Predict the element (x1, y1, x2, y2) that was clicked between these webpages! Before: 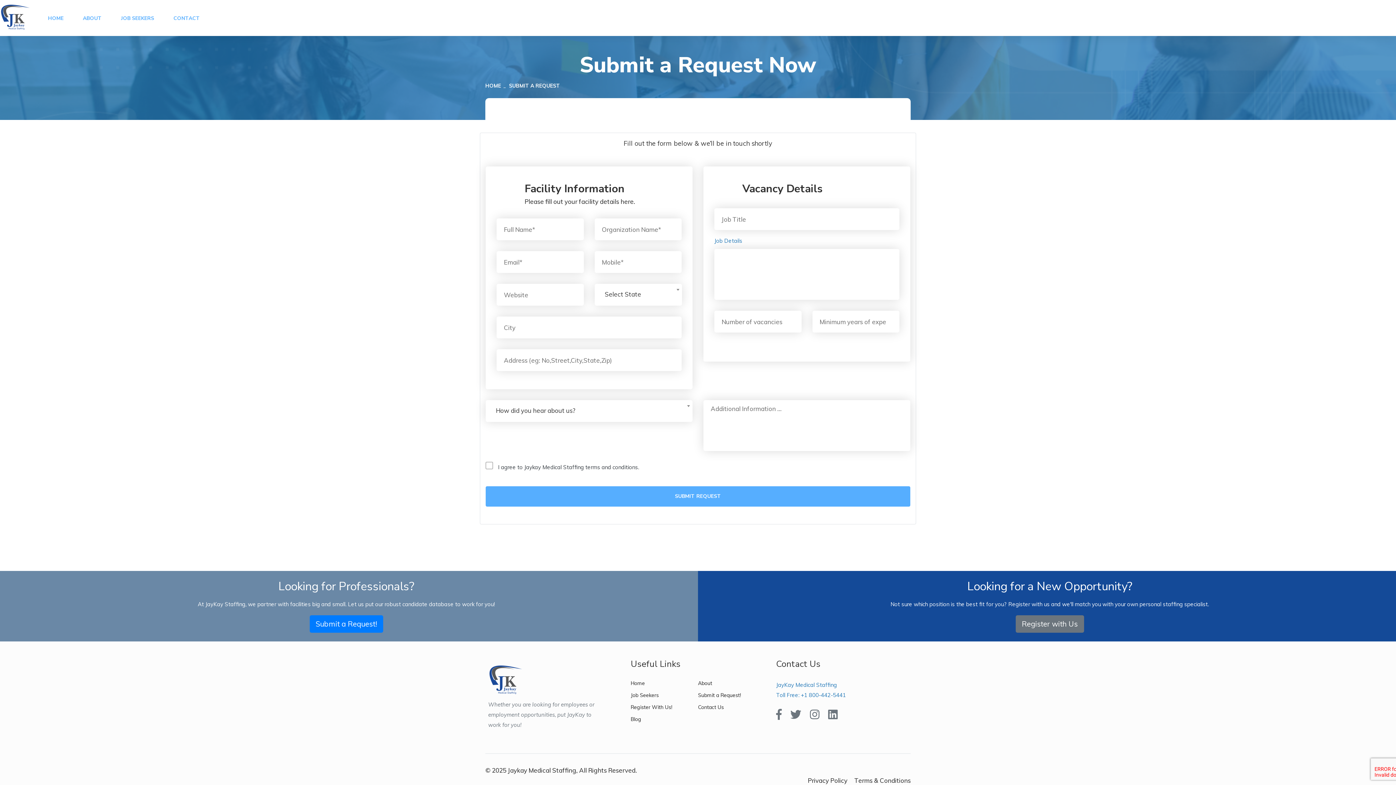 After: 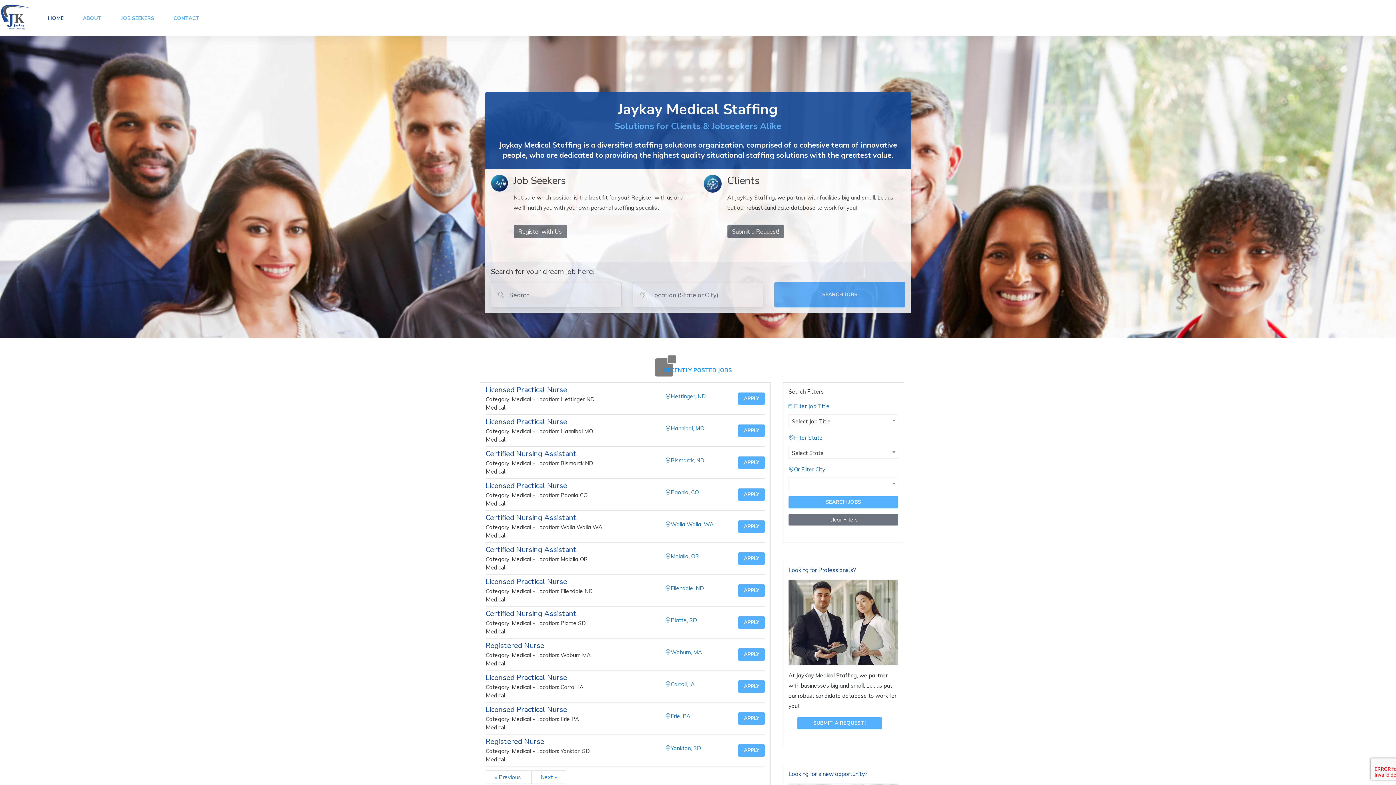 Action: label: HOME bbox: (48, 13, 69, 24)